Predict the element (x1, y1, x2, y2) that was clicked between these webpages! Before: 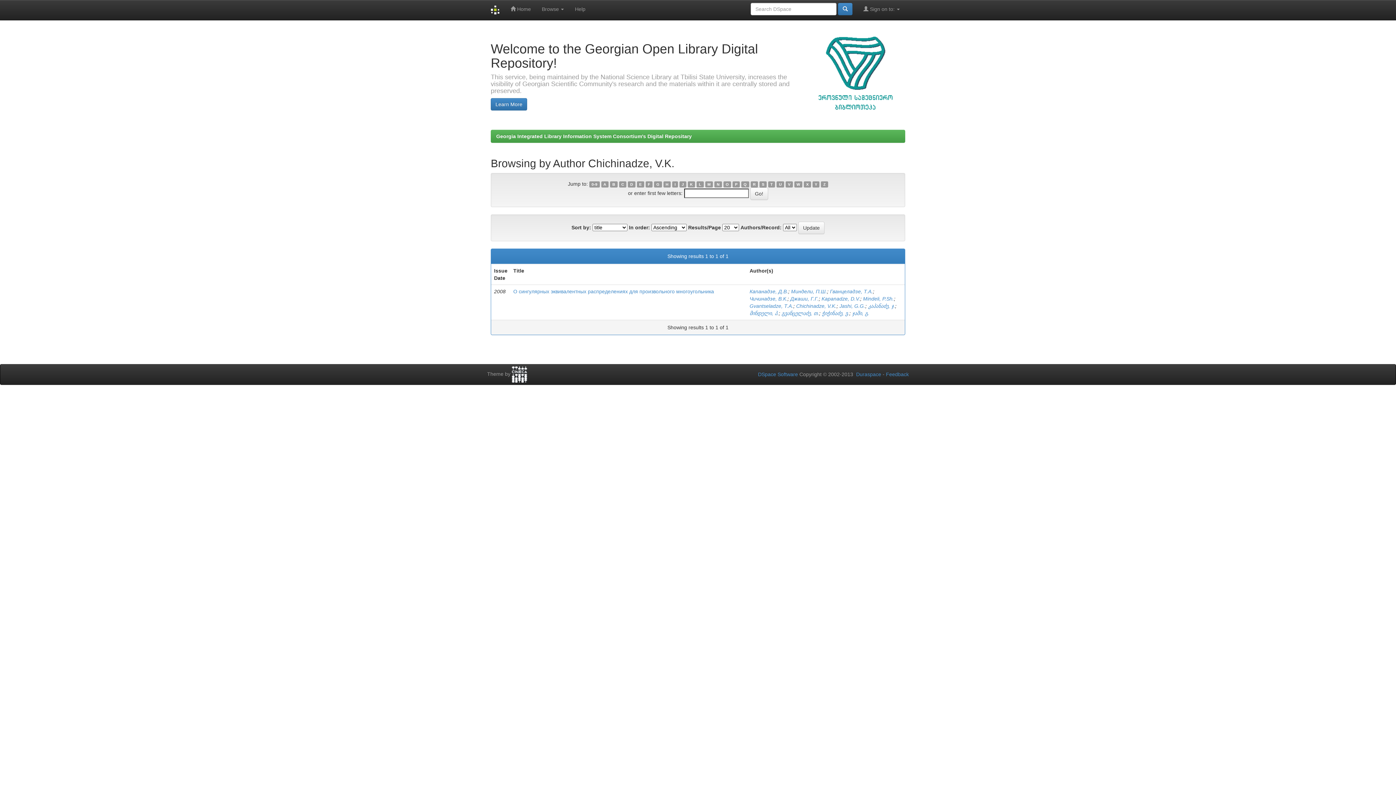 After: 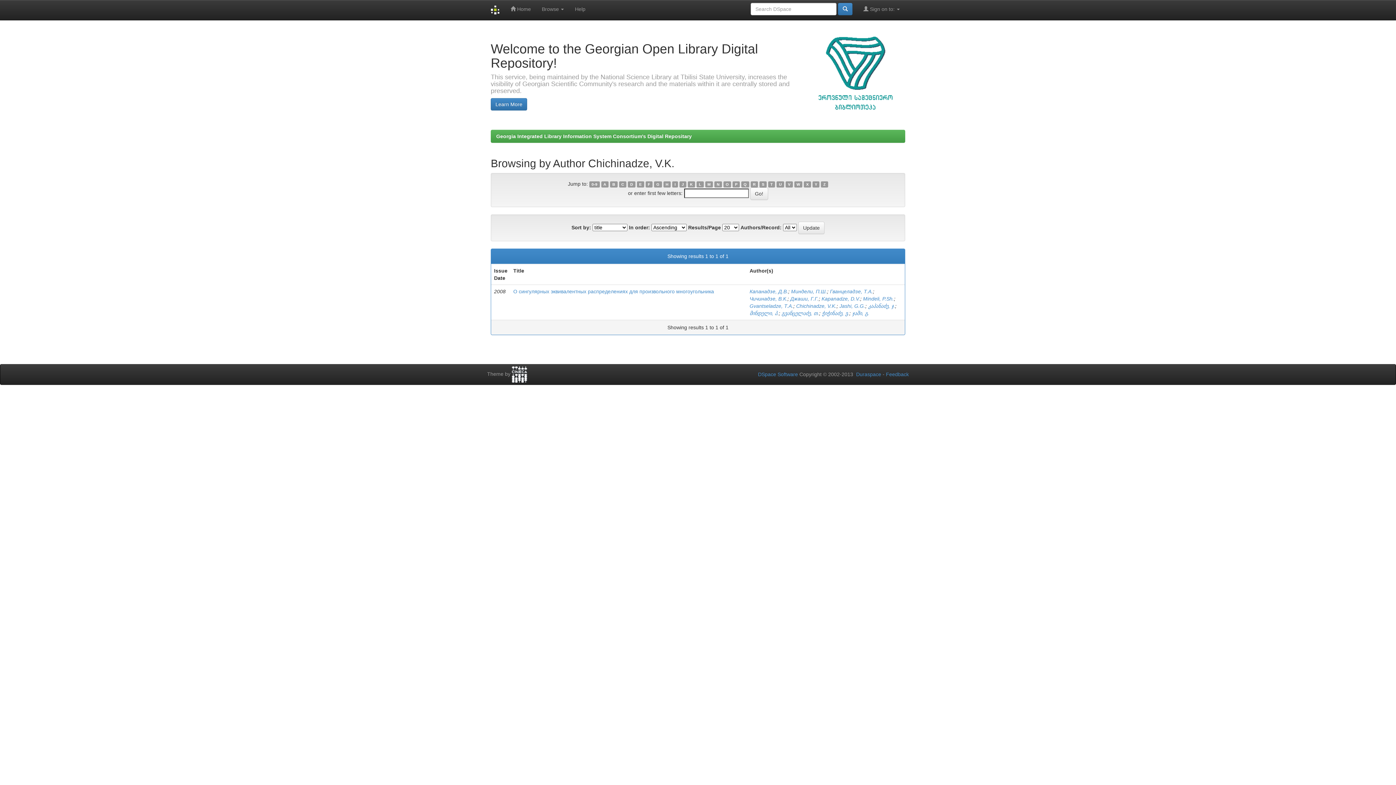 Action: bbox: (723, 181, 731, 187) label: O